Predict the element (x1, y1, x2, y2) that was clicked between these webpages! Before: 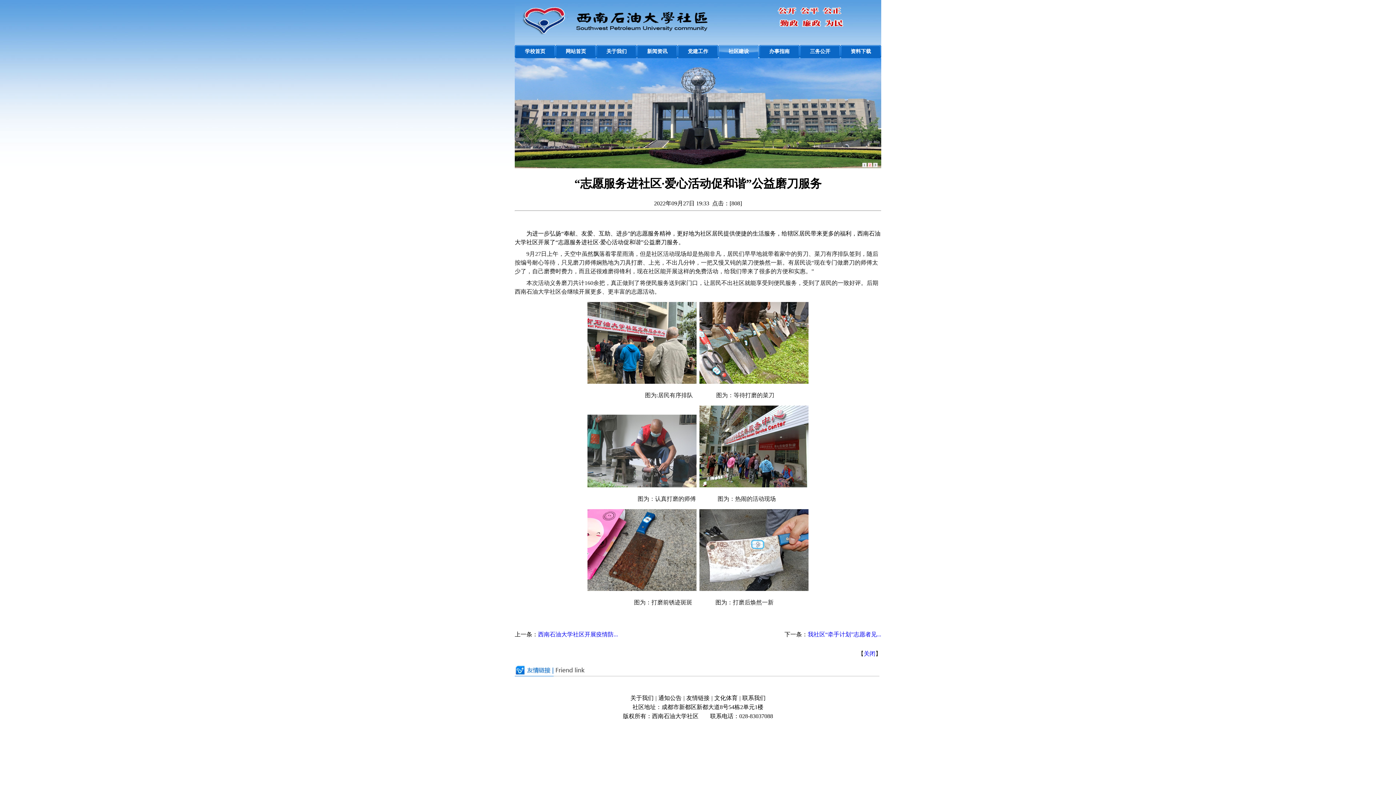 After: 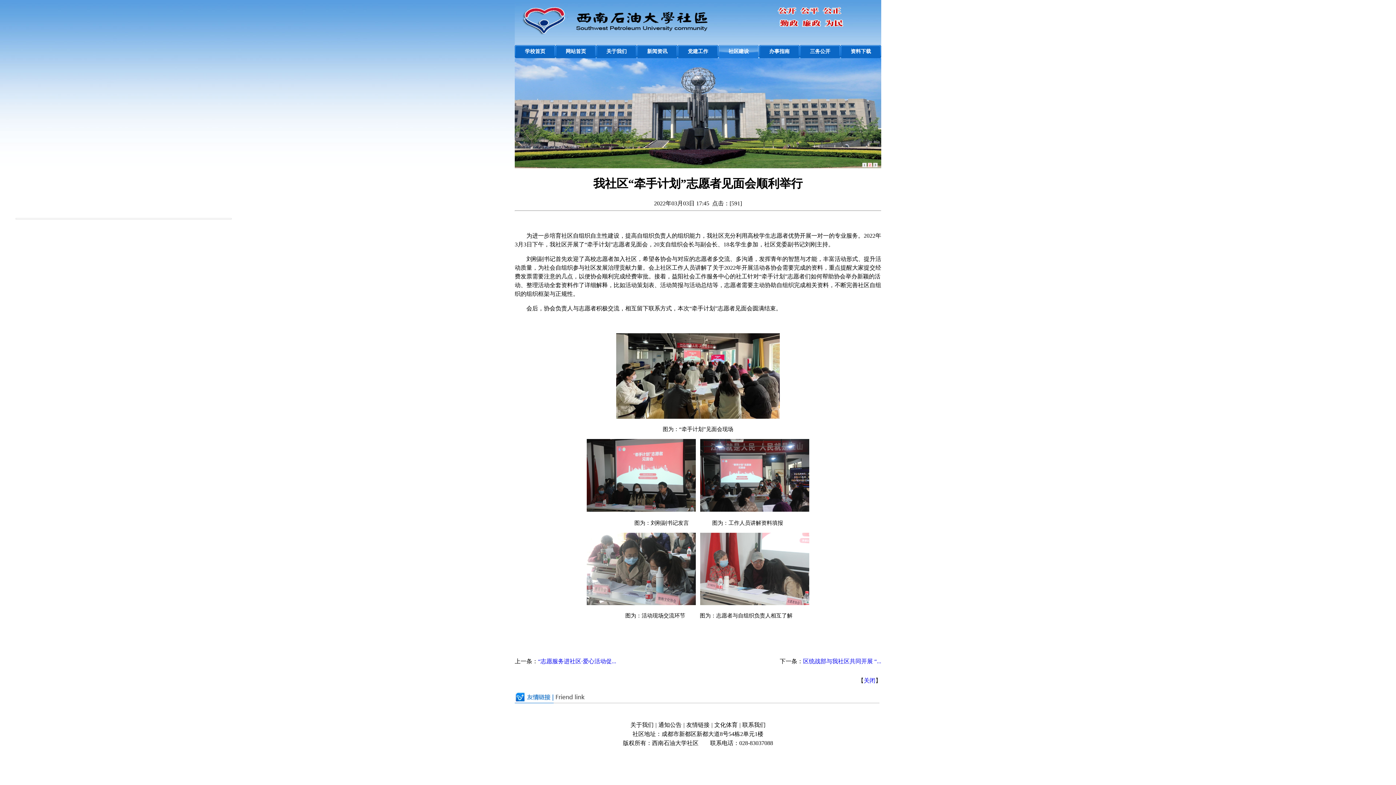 Action: bbox: (808, 631, 881, 637) label: 我社区“牵手计划”志愿者见...